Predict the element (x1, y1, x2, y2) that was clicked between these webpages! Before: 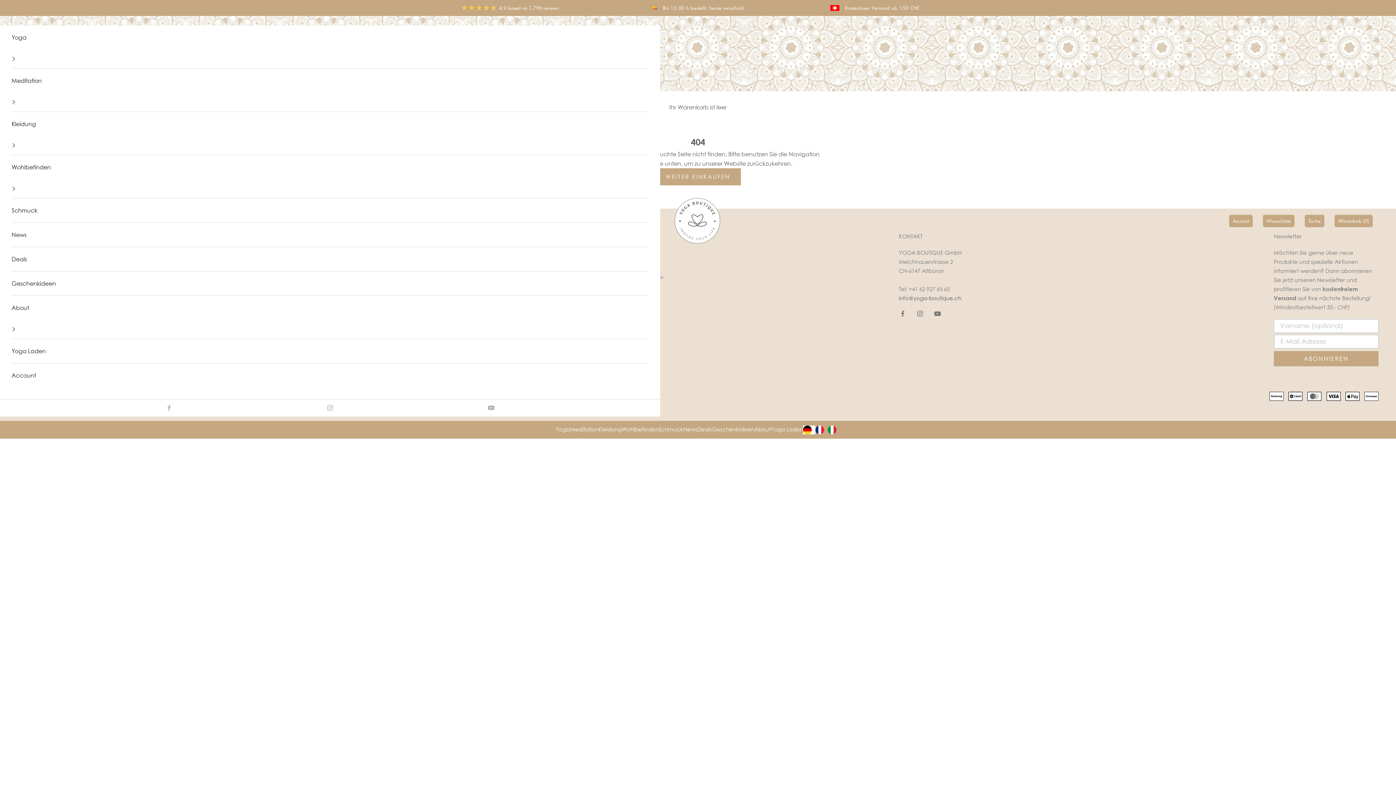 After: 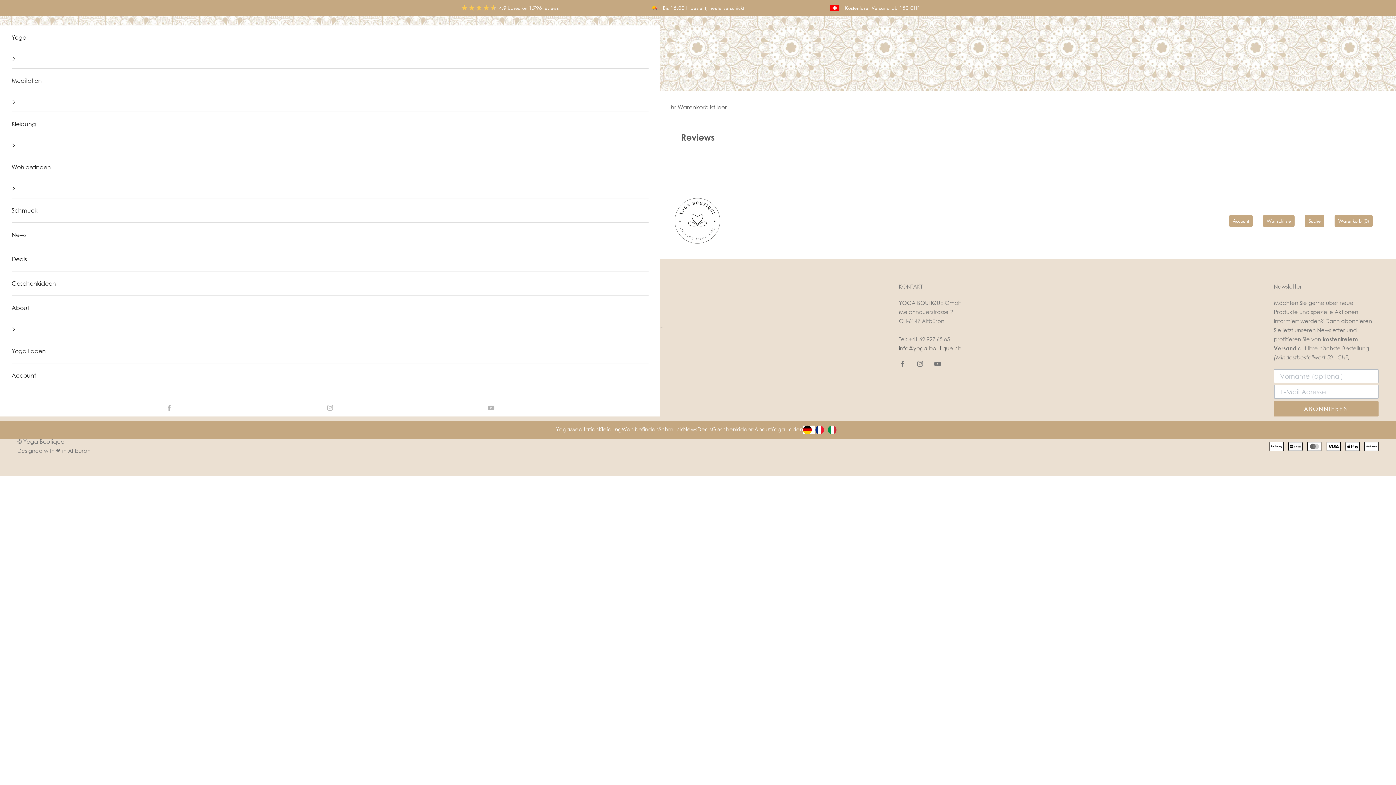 Action: label: 4.9 based on 1,796 reviews bbox: (460, 2, 559, 13)